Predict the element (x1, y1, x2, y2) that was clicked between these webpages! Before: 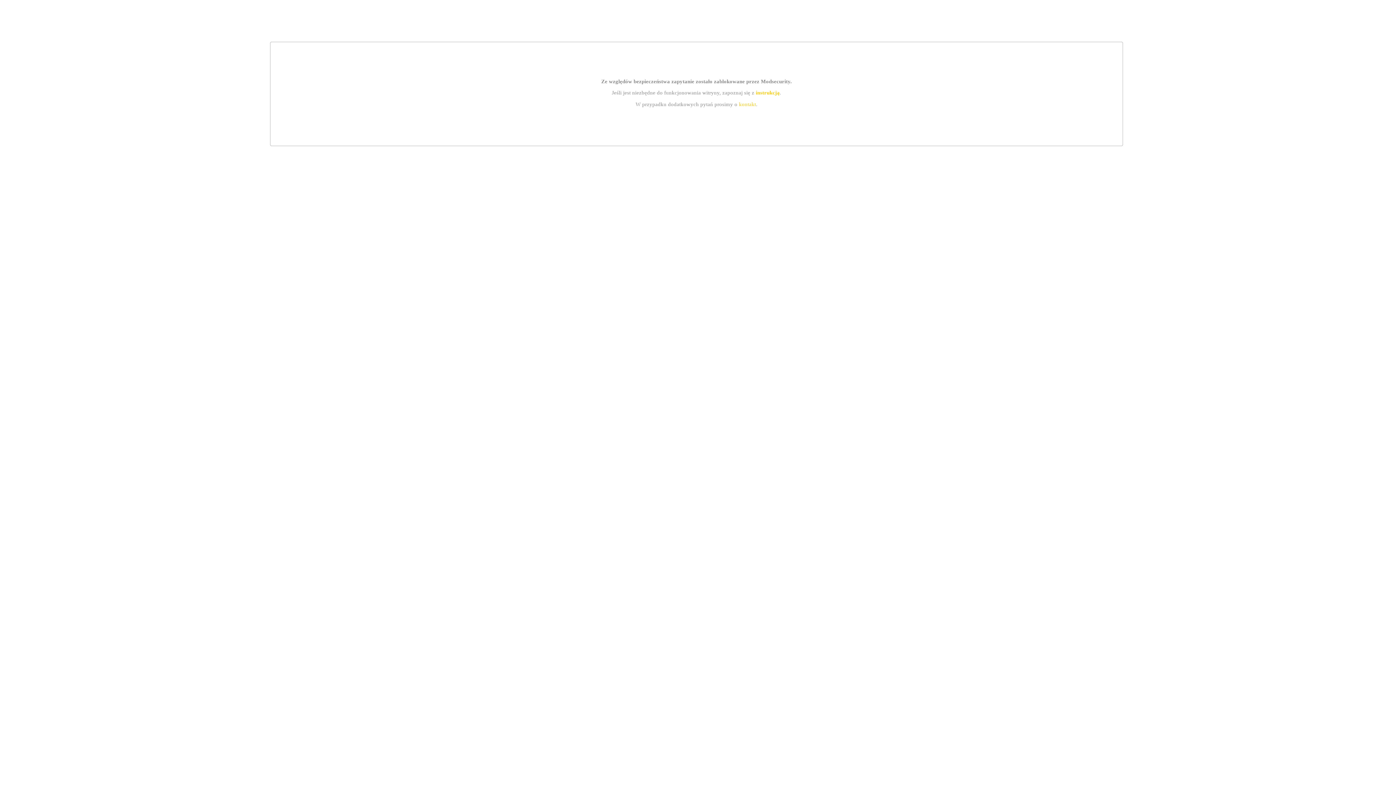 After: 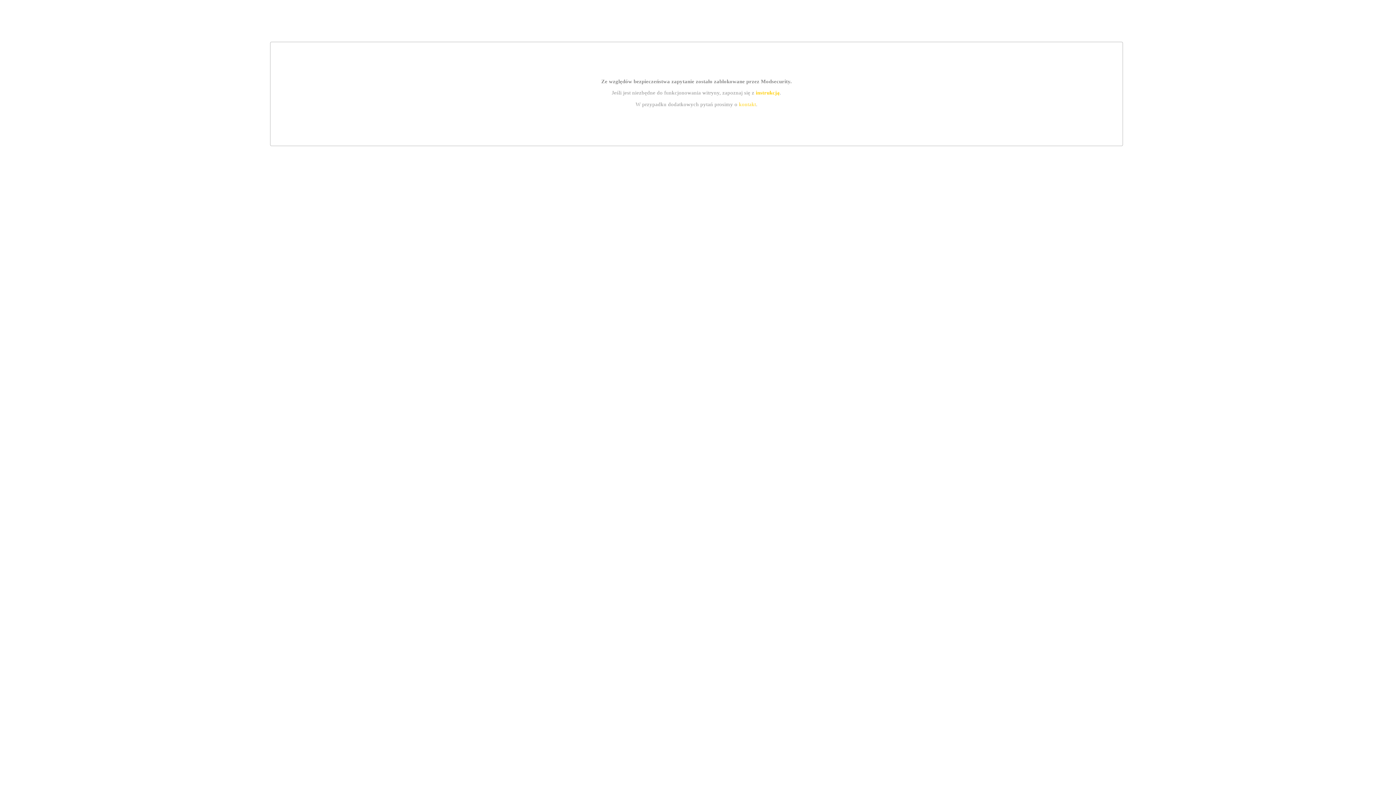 Action: bbox: (755, 89, 779, 95) label: instrukcją